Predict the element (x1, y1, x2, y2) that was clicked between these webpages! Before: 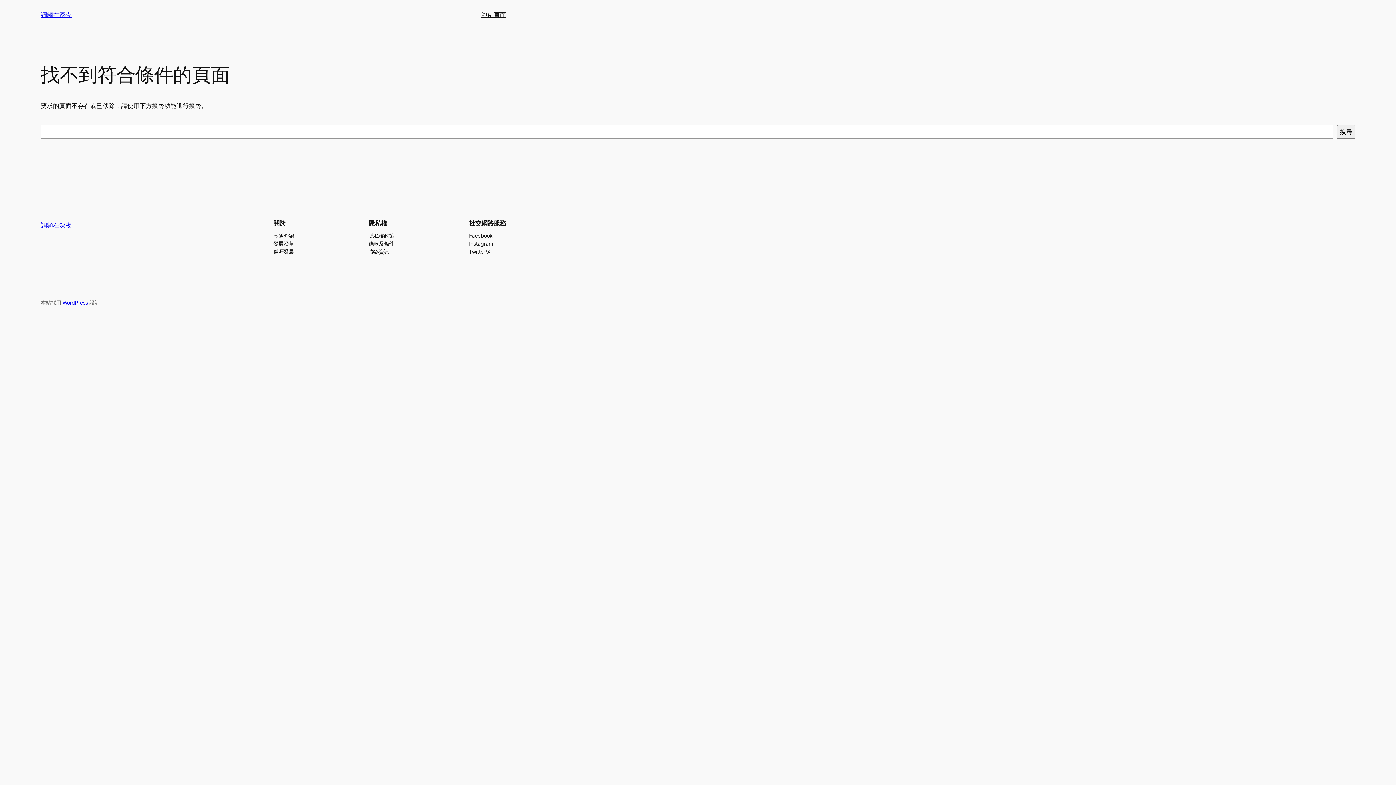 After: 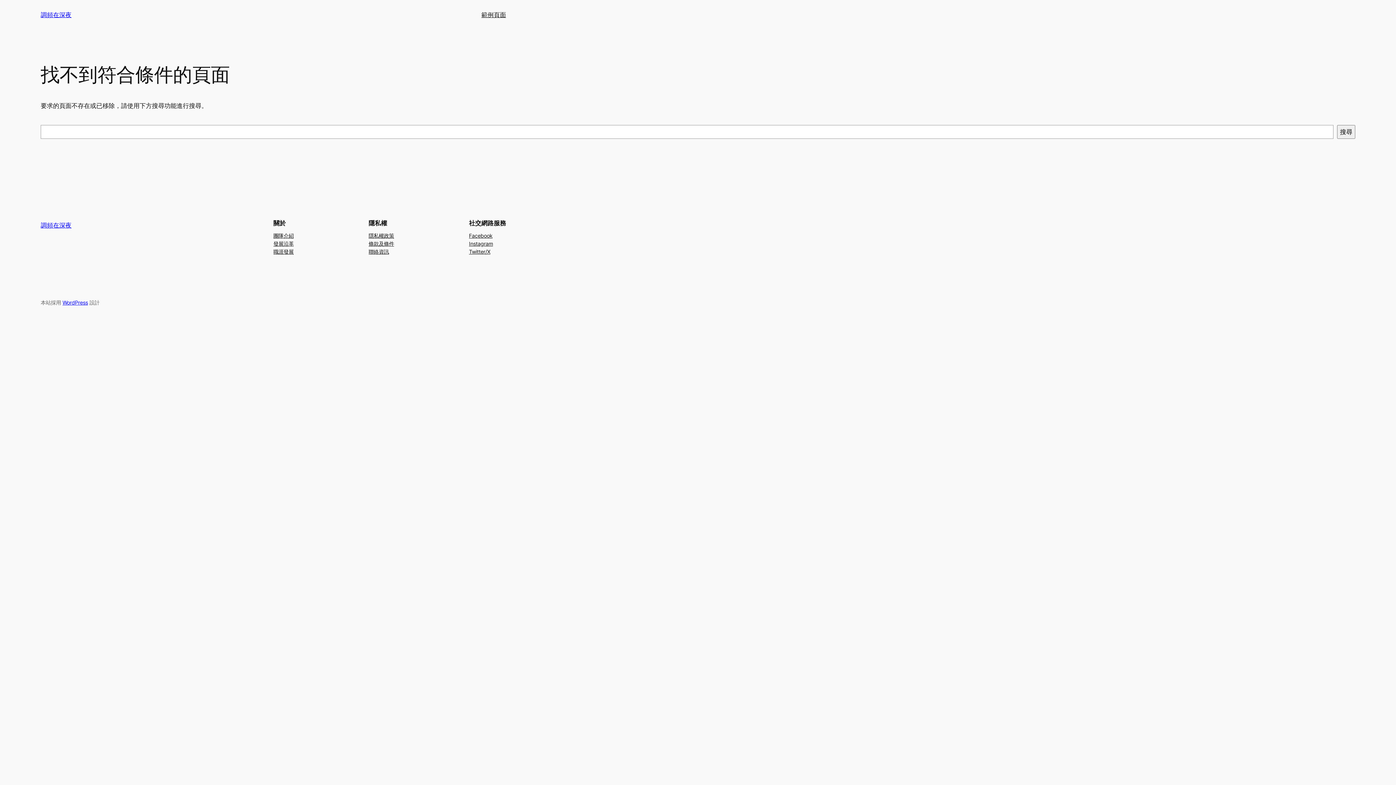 Action: label: 條款及條件 bbox: (368, 239, 394, 247)